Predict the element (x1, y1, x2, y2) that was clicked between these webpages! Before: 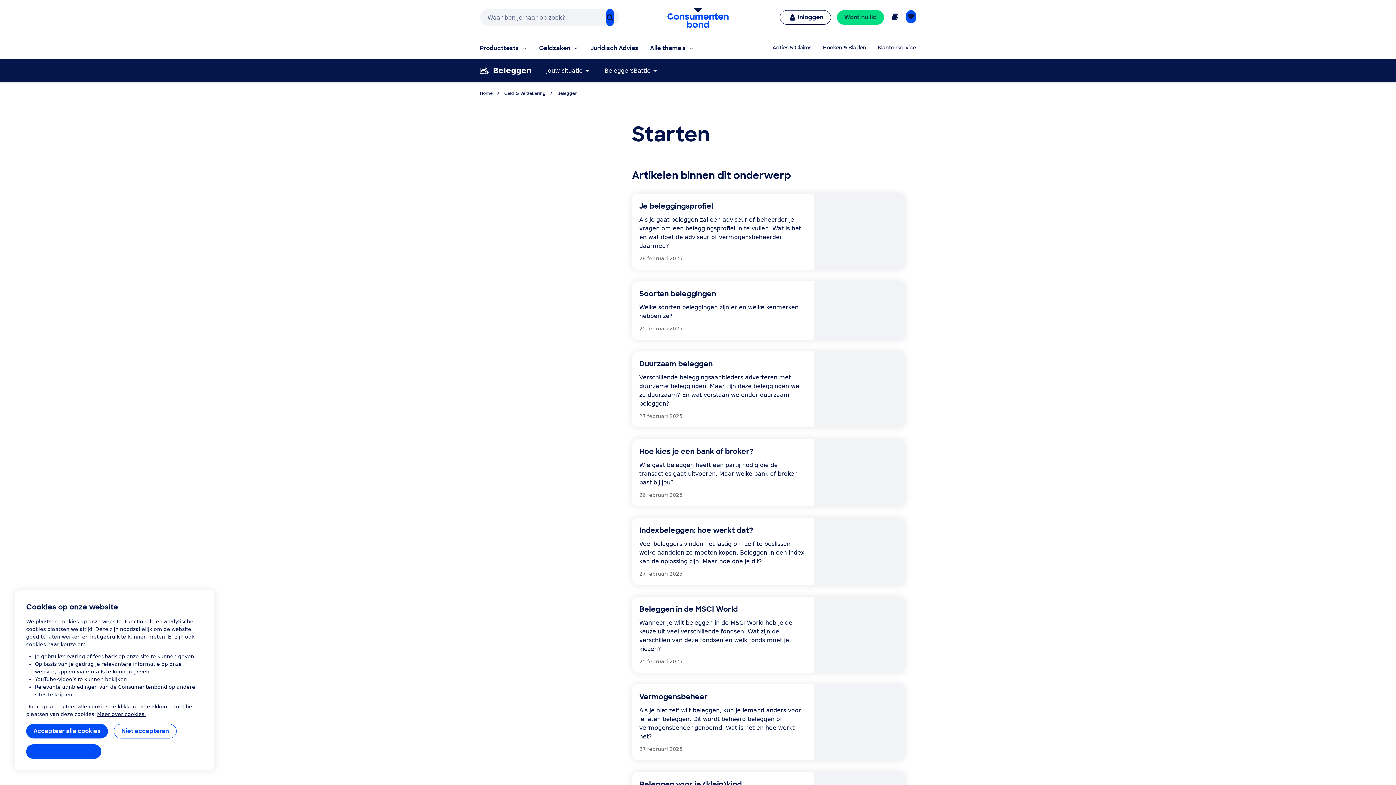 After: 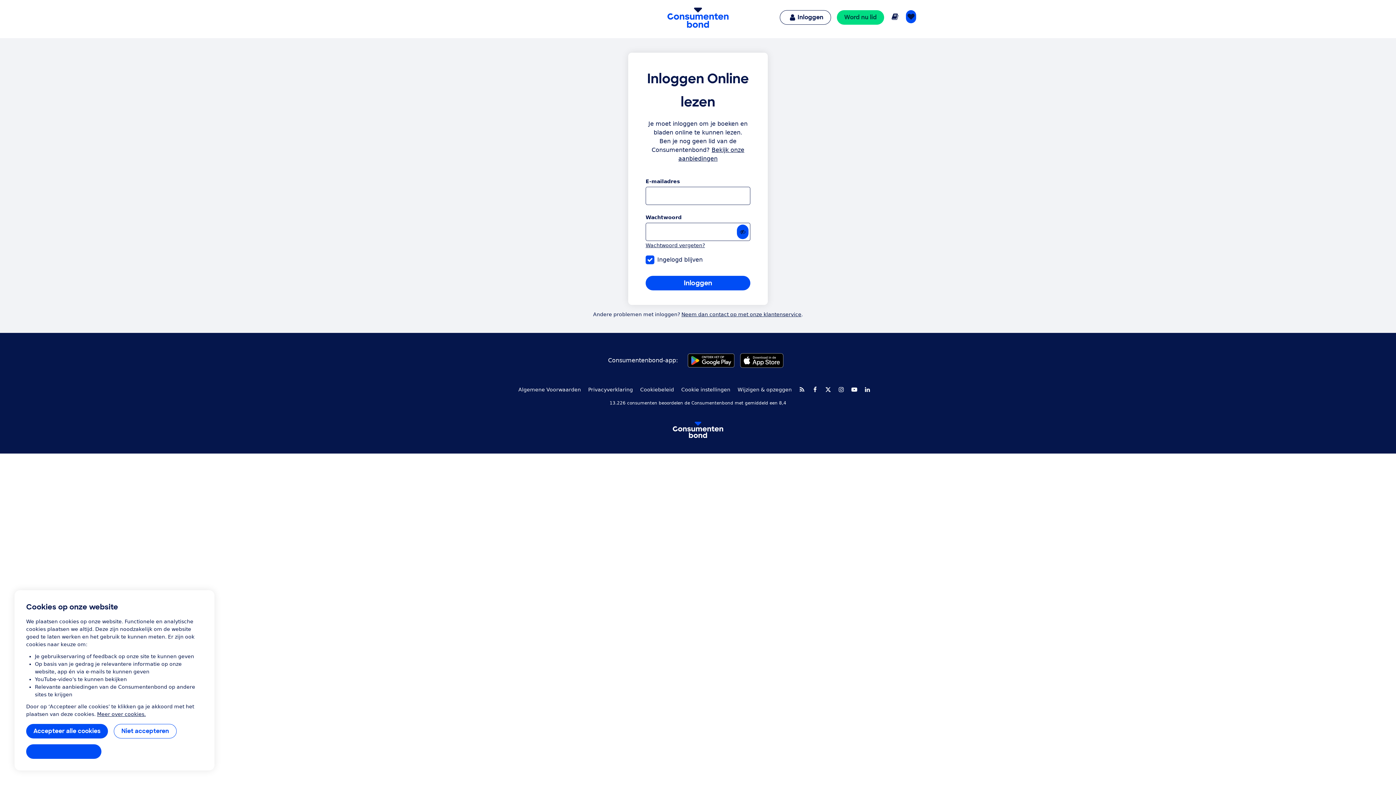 Action: bbox: (890, 10, 900, 23) label: Online lezen